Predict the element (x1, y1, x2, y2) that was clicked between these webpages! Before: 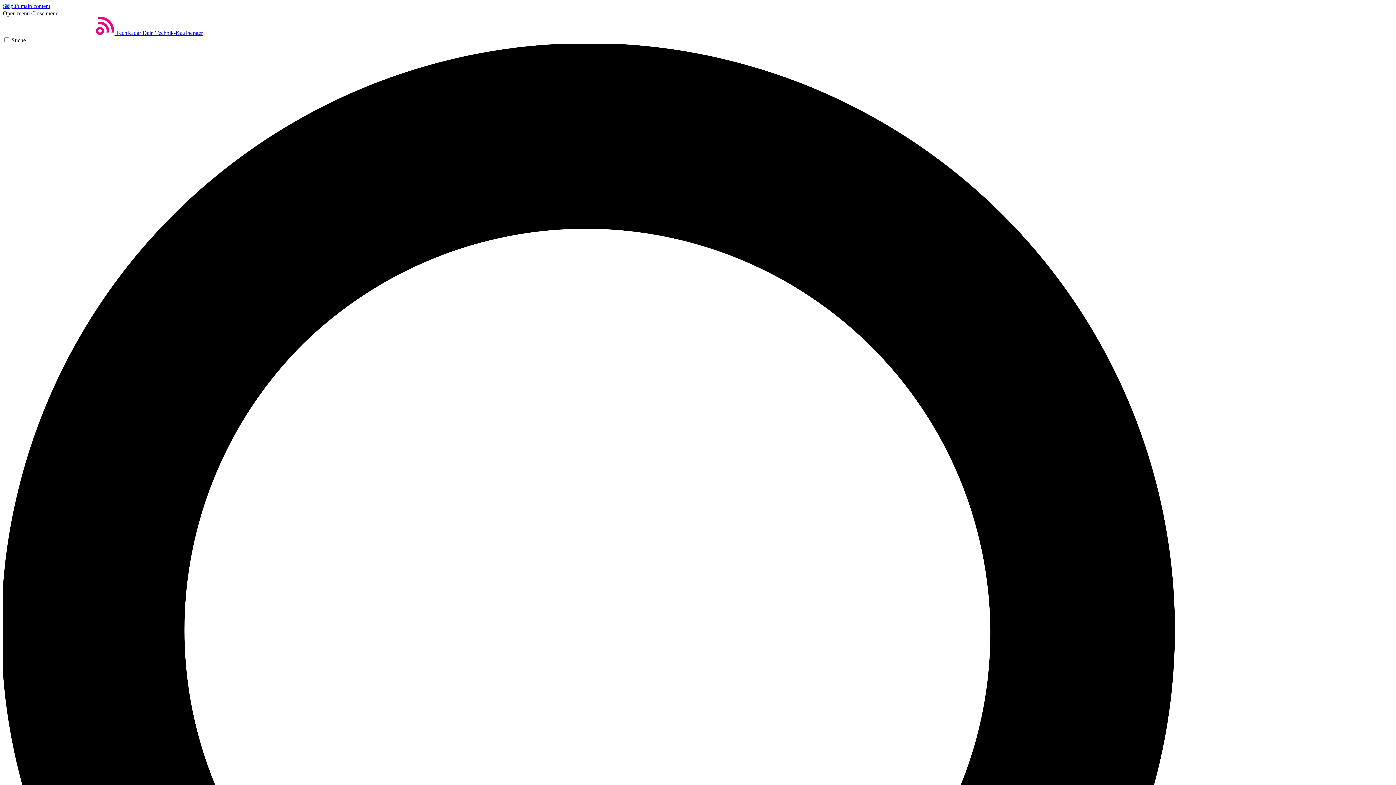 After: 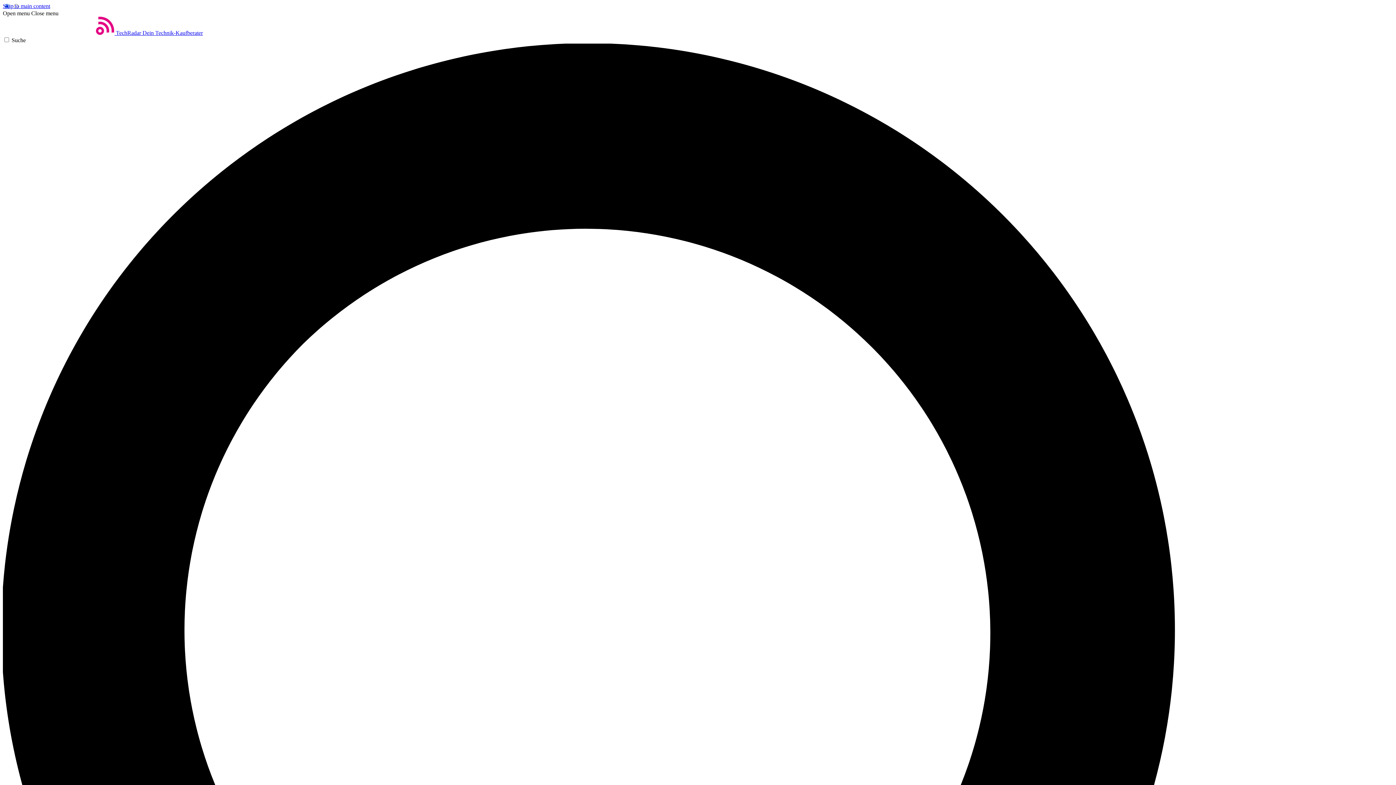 Action: label: Close menu bbox: (31, 10, 58, 16)